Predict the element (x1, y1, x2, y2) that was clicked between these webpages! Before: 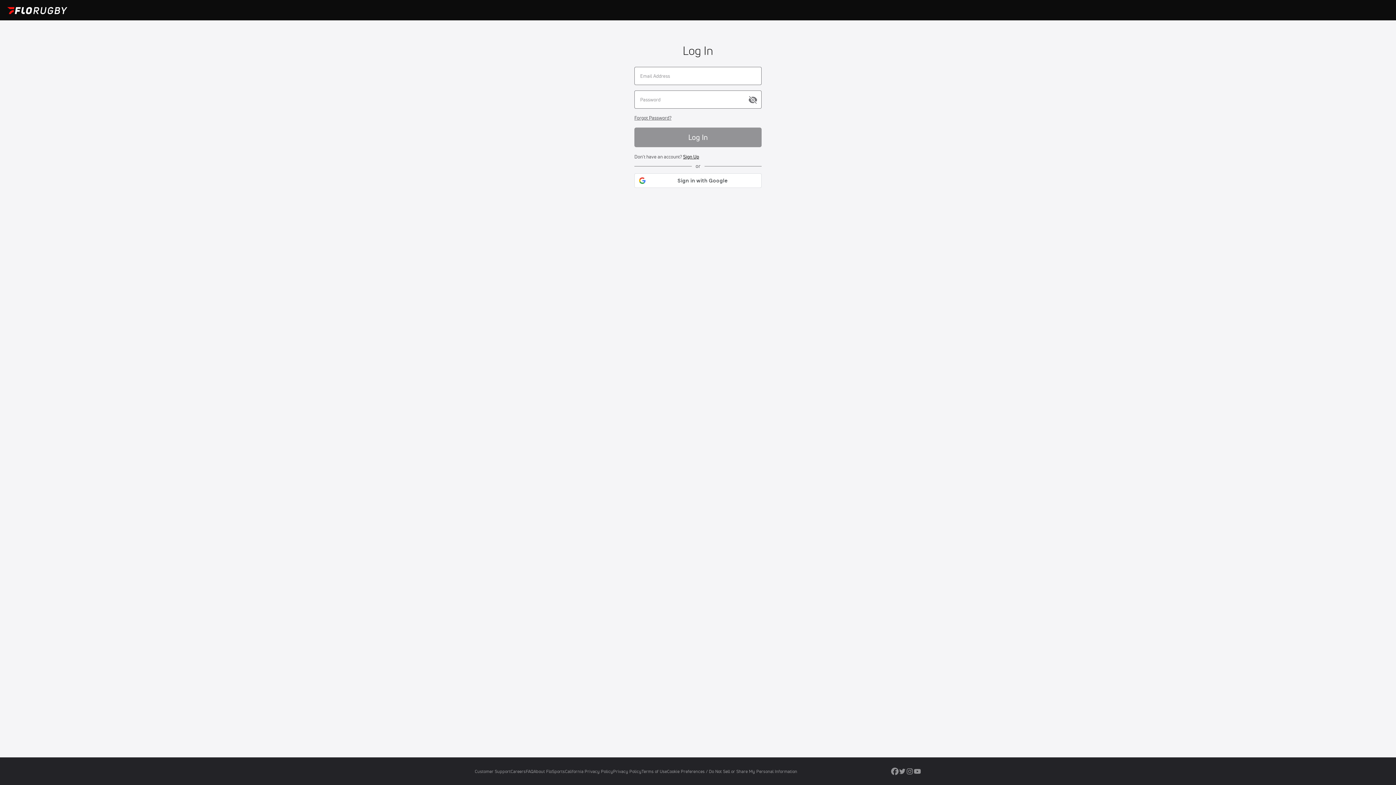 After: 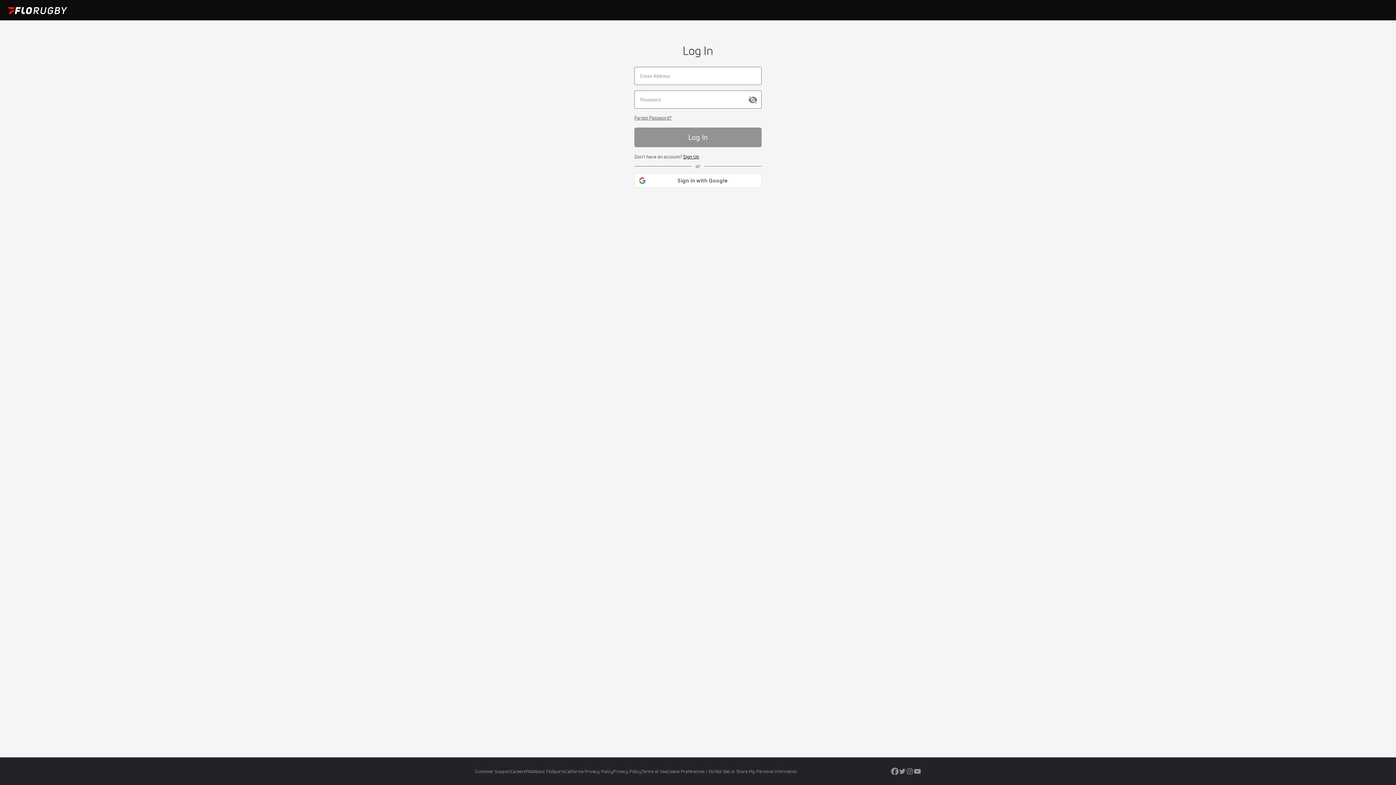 Action: bbox: (533, 769, 565, 774) label: About FloSports